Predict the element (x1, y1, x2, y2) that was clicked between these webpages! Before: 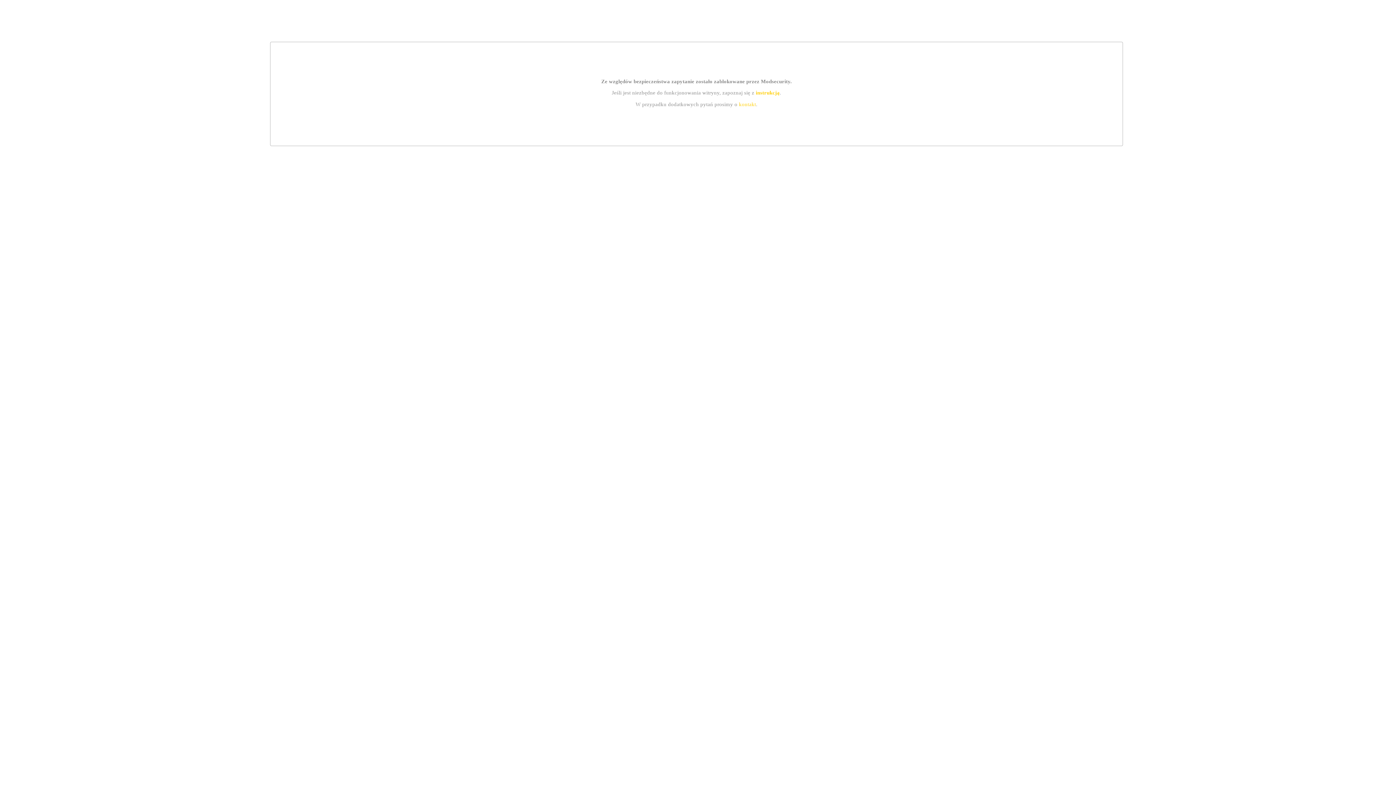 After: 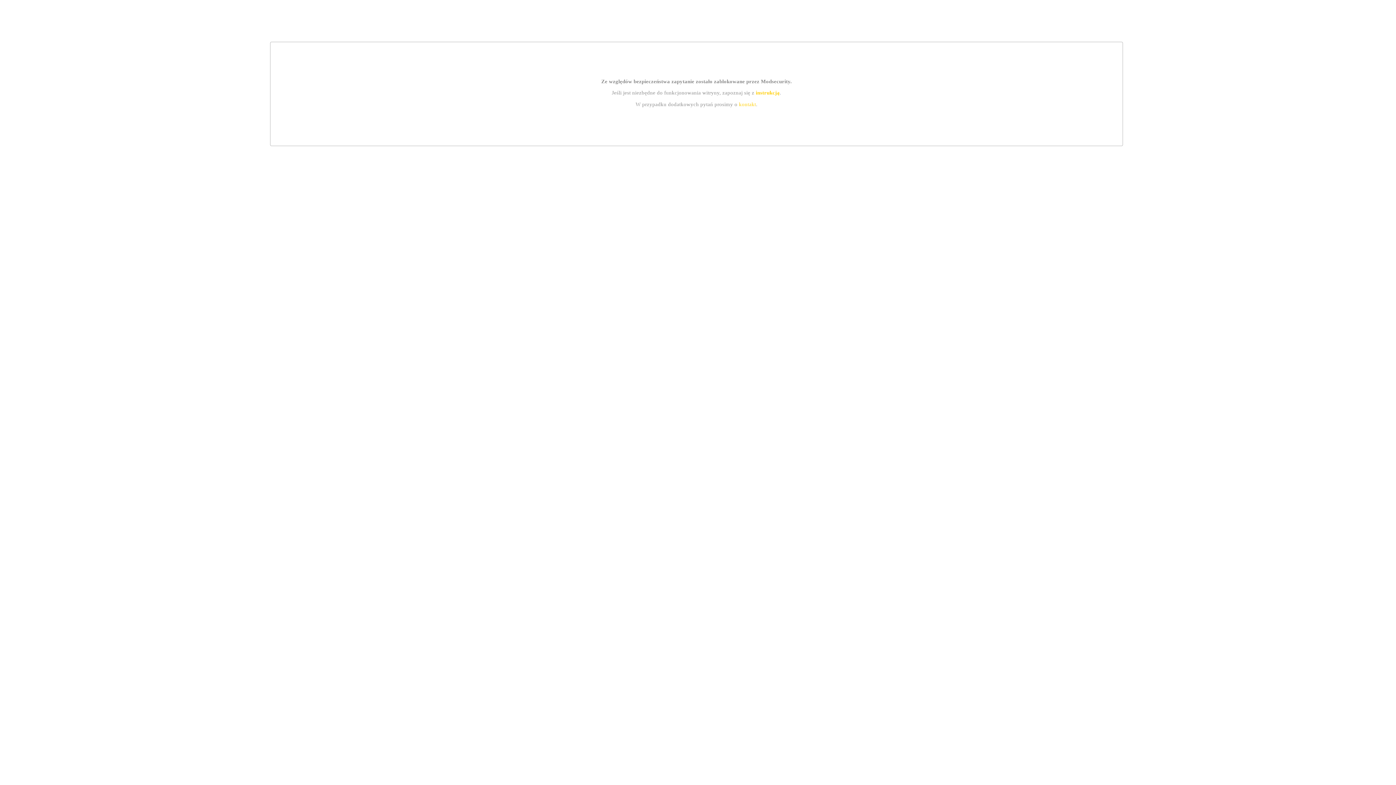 Action: bbox: (755, 89, 779, 95) label: instrukcją